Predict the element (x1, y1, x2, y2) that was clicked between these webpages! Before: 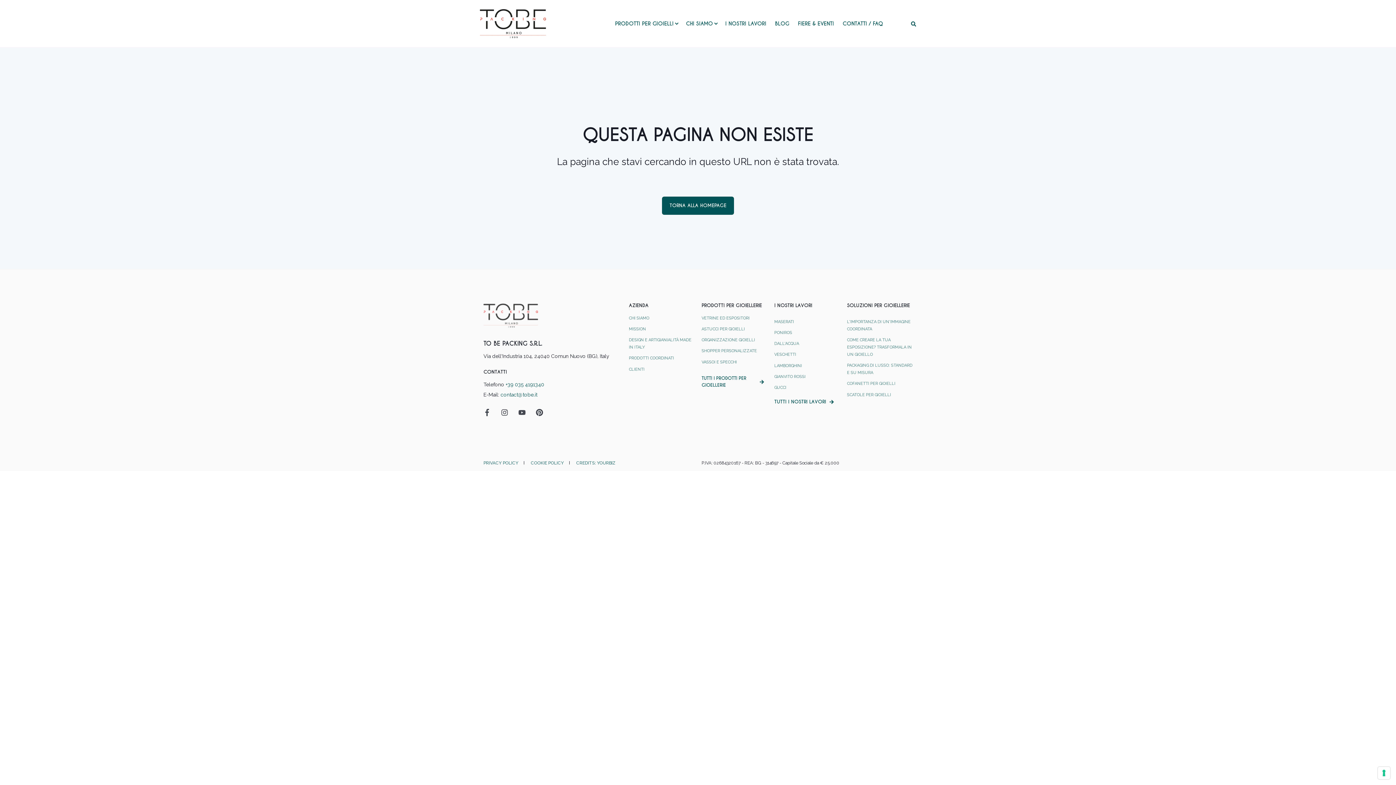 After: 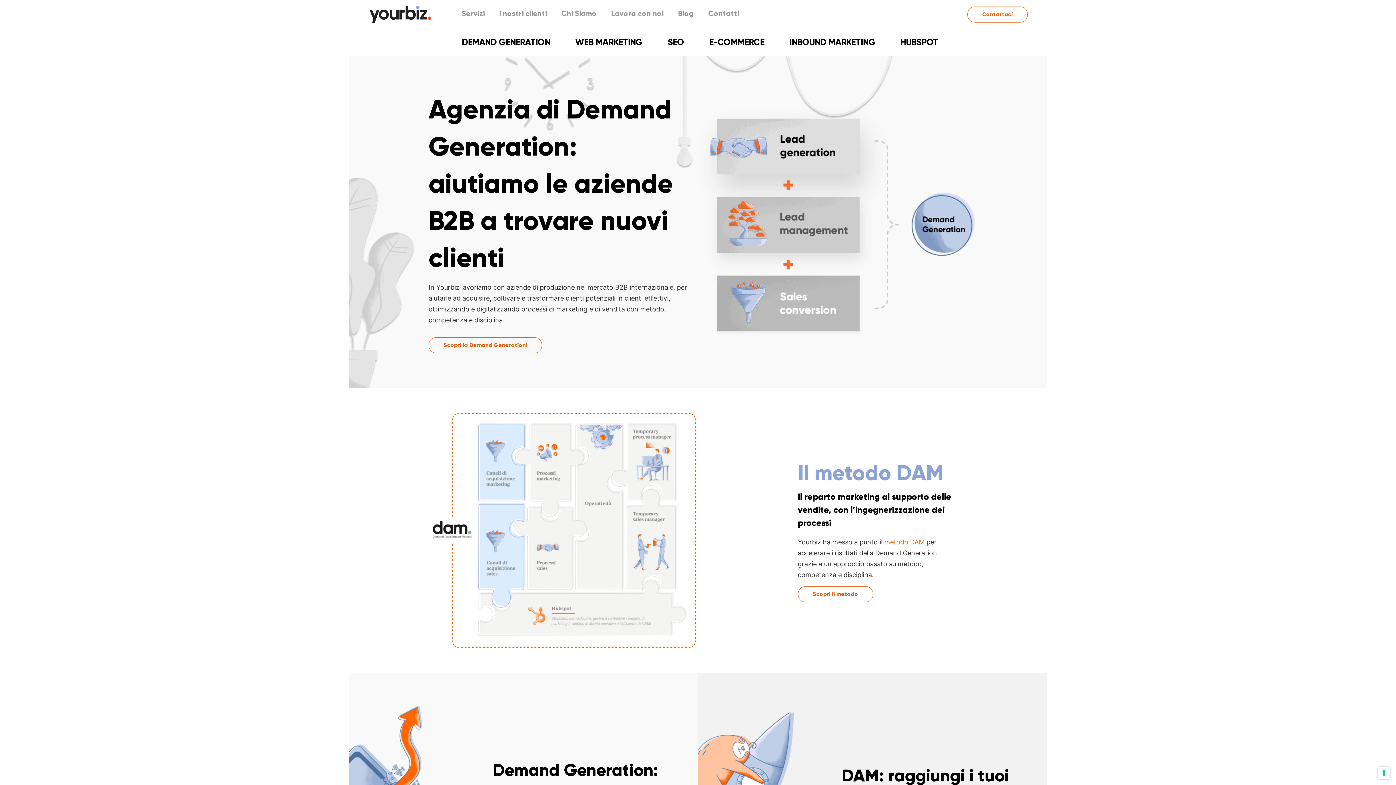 Action: bbox: (576, 458, 616, 468) label: CREDITS: YOURBIZ